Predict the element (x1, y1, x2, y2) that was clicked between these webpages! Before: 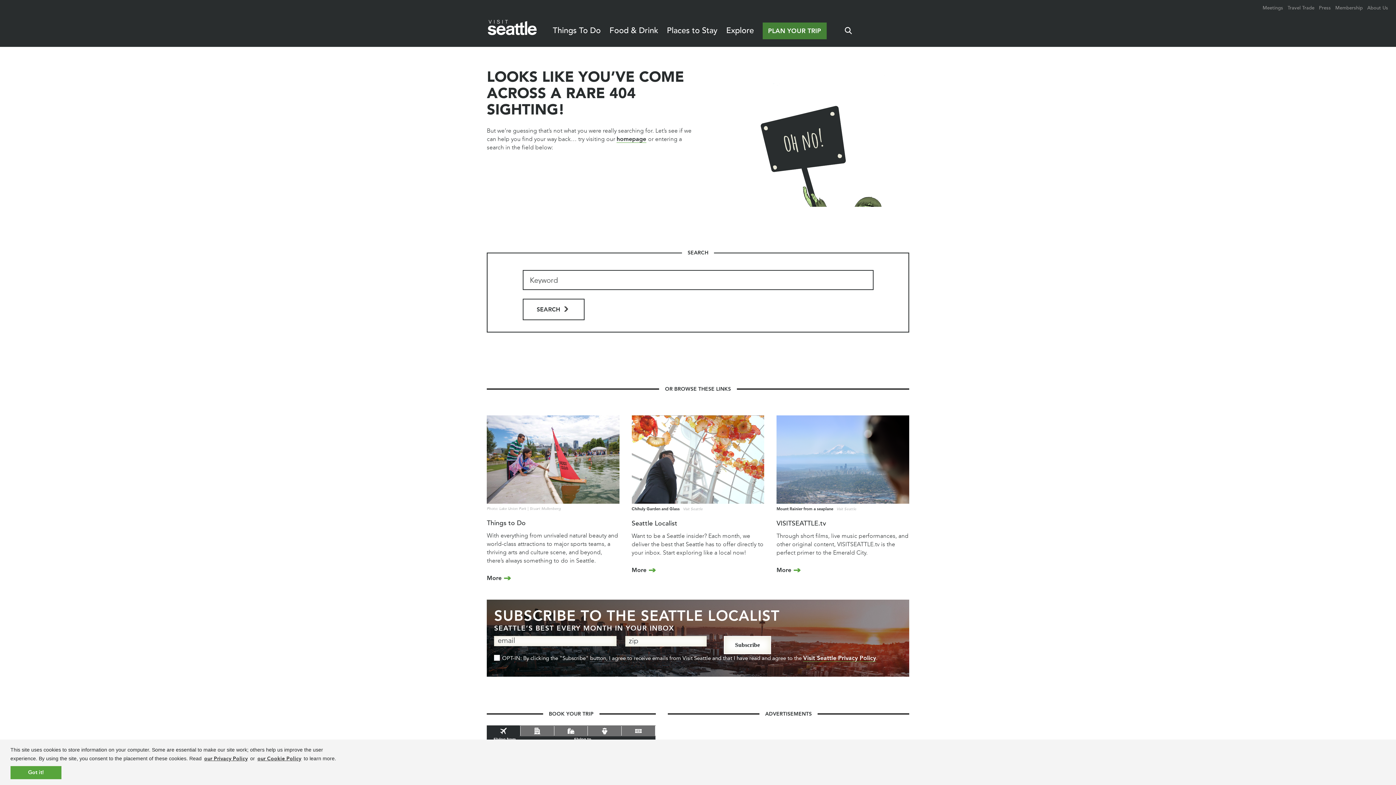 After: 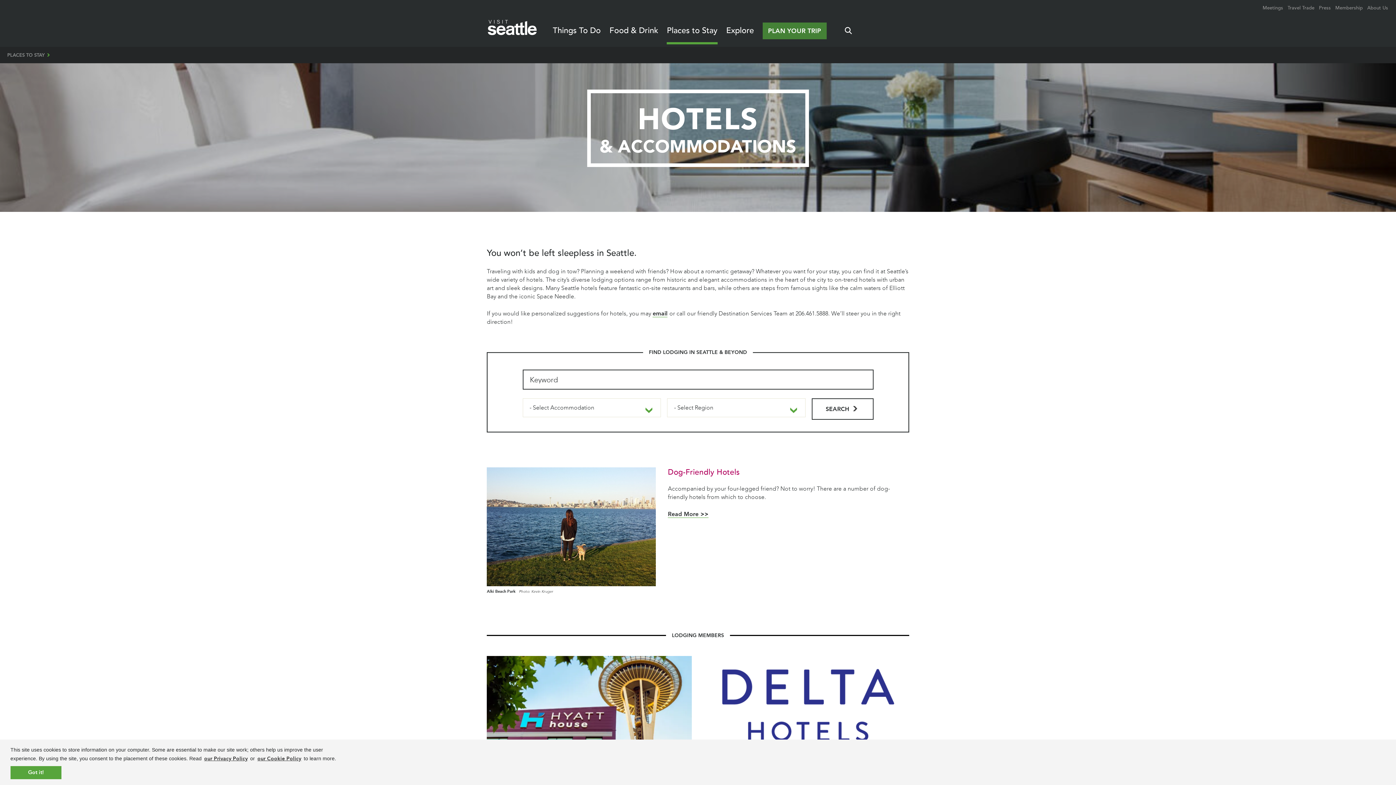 Action: bbox: (667, 20, 717, 44) label: Places to Stay